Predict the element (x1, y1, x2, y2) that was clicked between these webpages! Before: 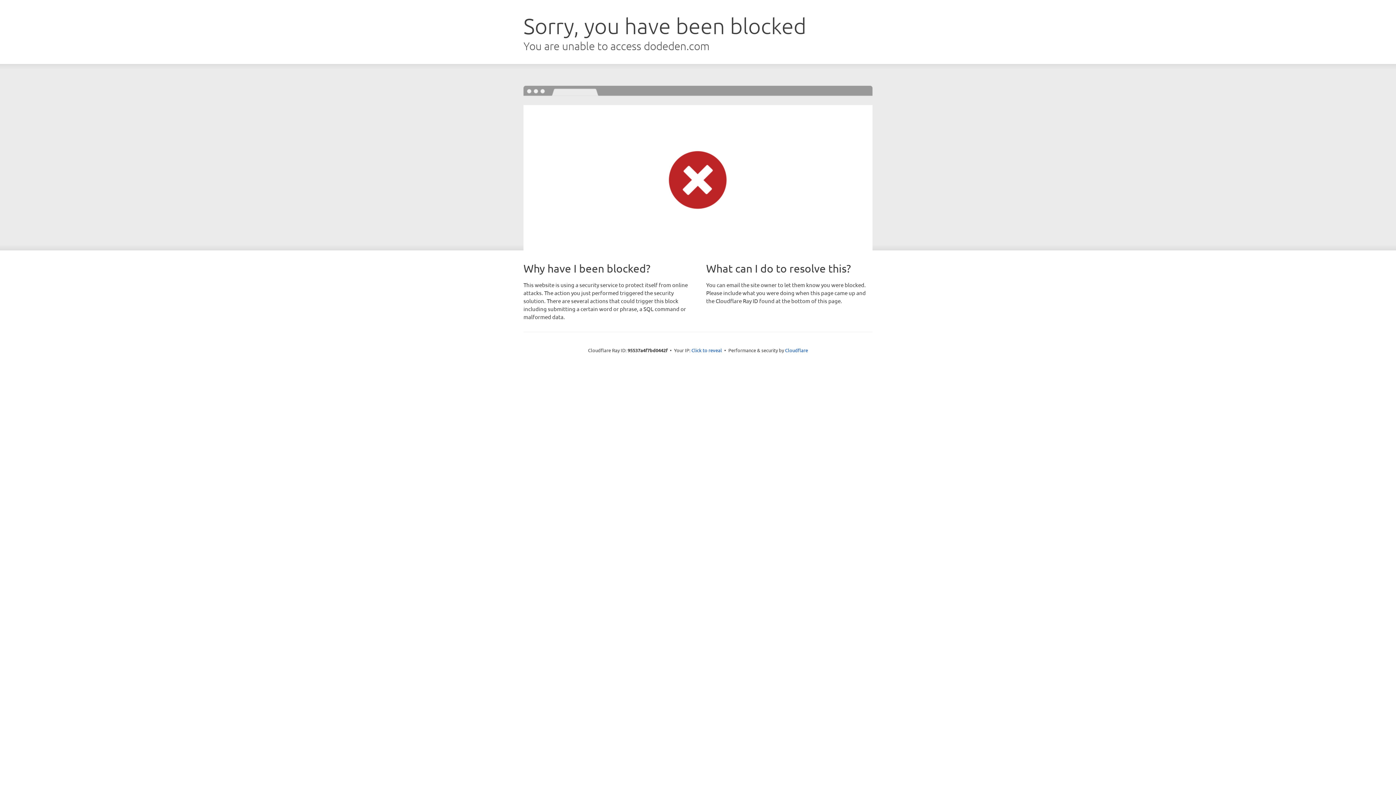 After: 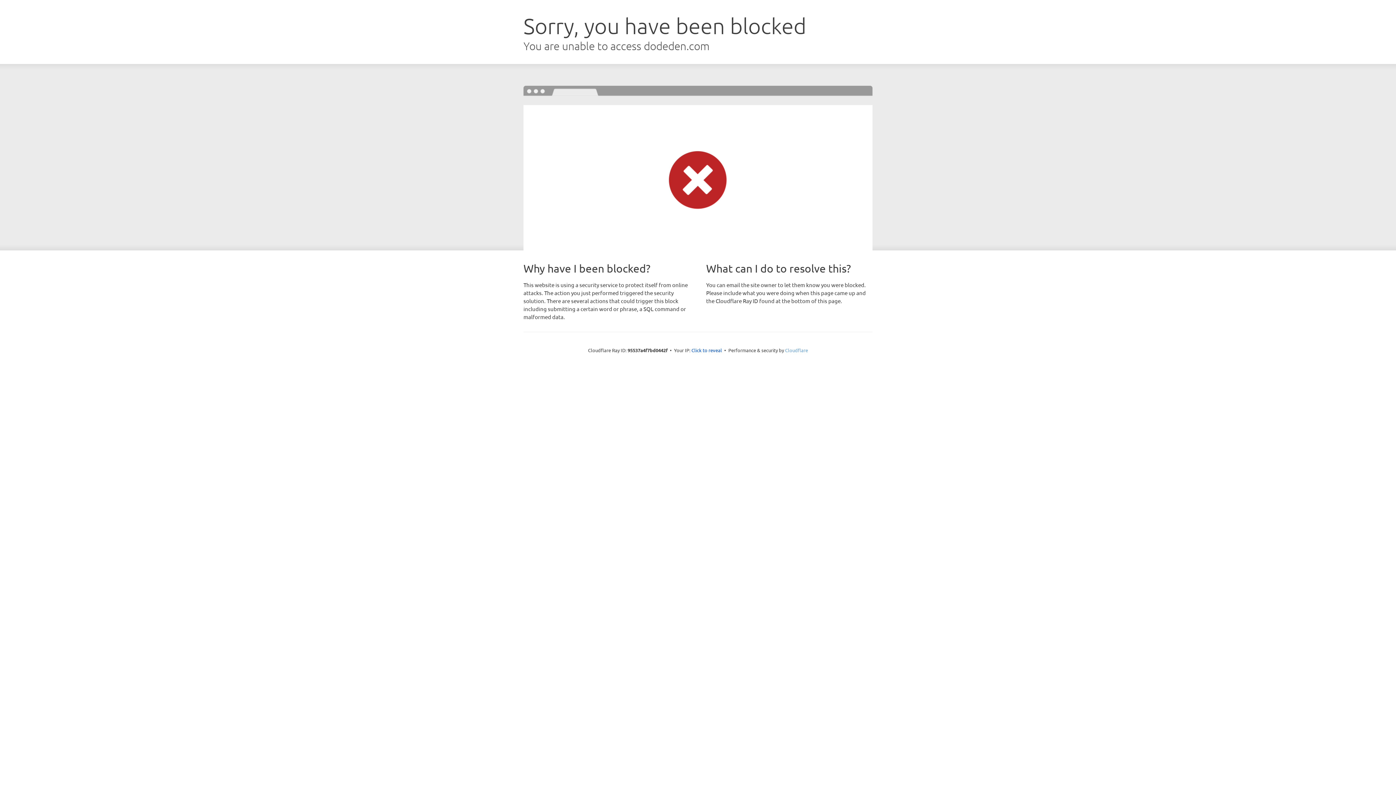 Action: bbox: (785, 347, 808, 353) label: Cloudflare